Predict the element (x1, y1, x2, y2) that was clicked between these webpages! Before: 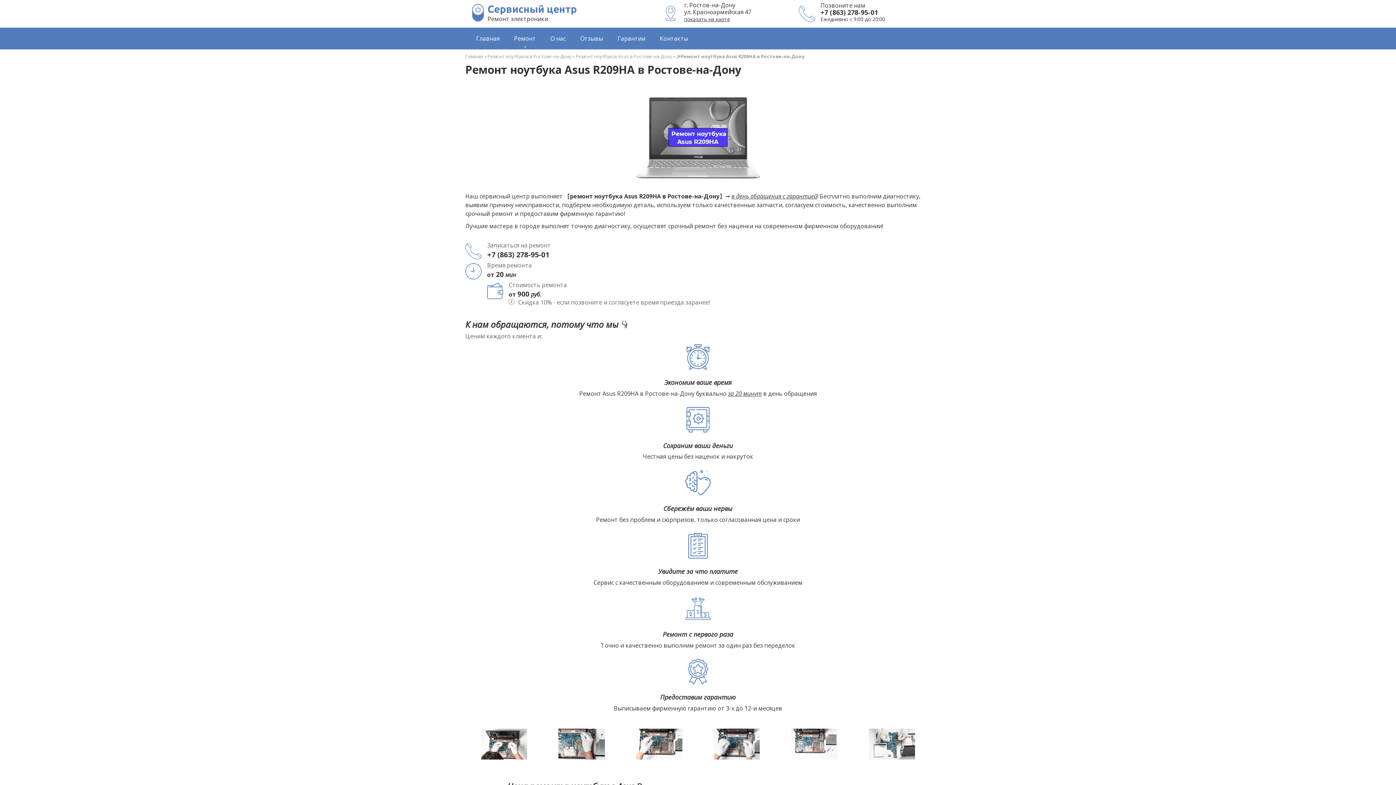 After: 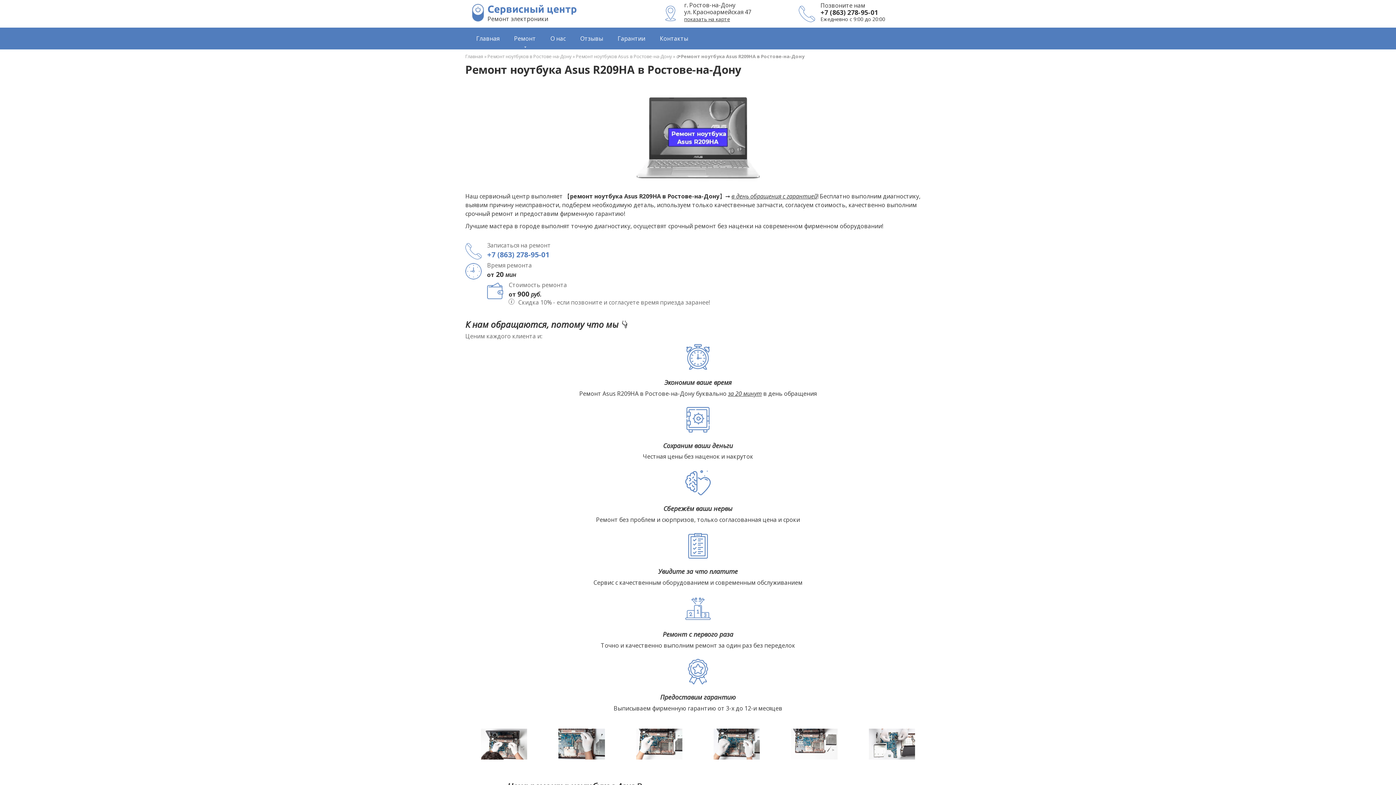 Action: label: +7 (863) 278-95-01 bbox: (487, 249, 549, 259)